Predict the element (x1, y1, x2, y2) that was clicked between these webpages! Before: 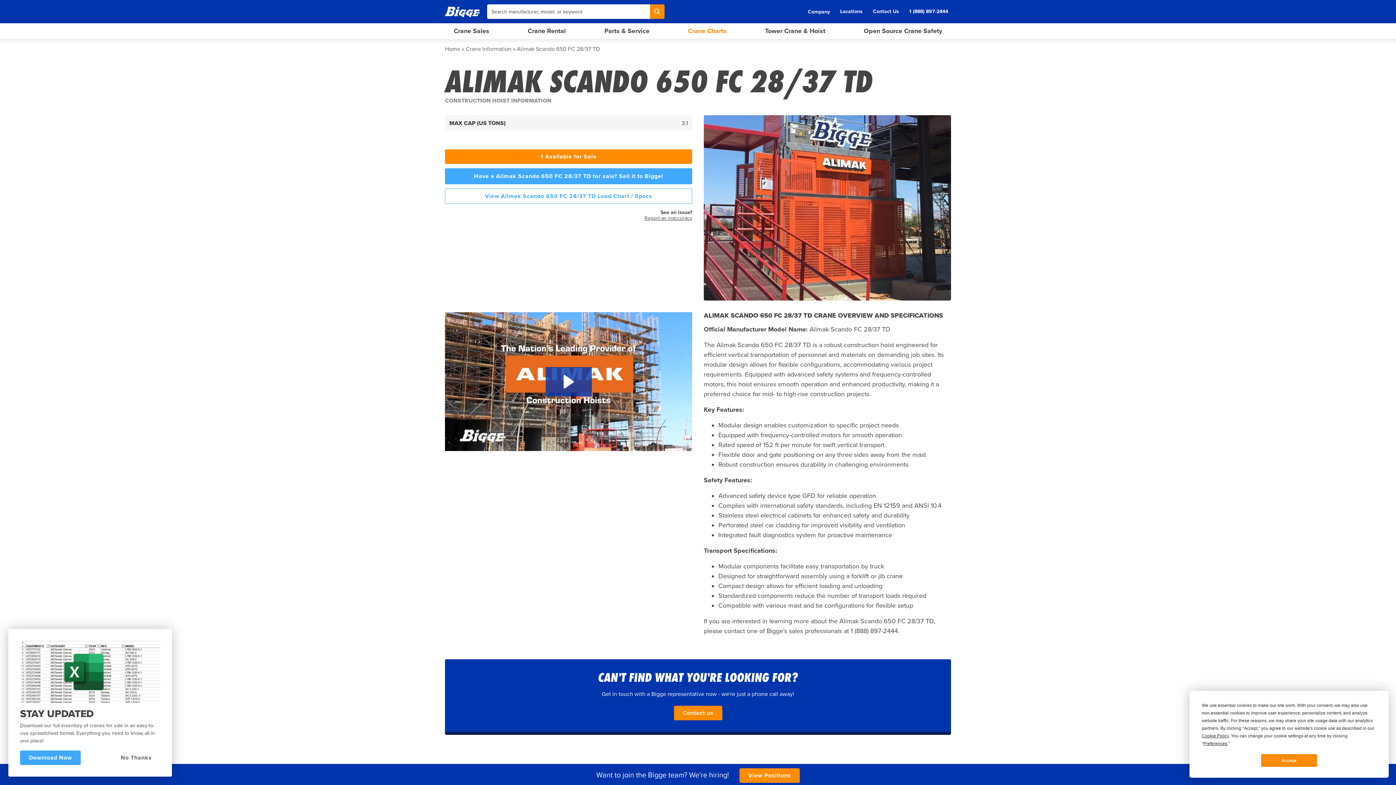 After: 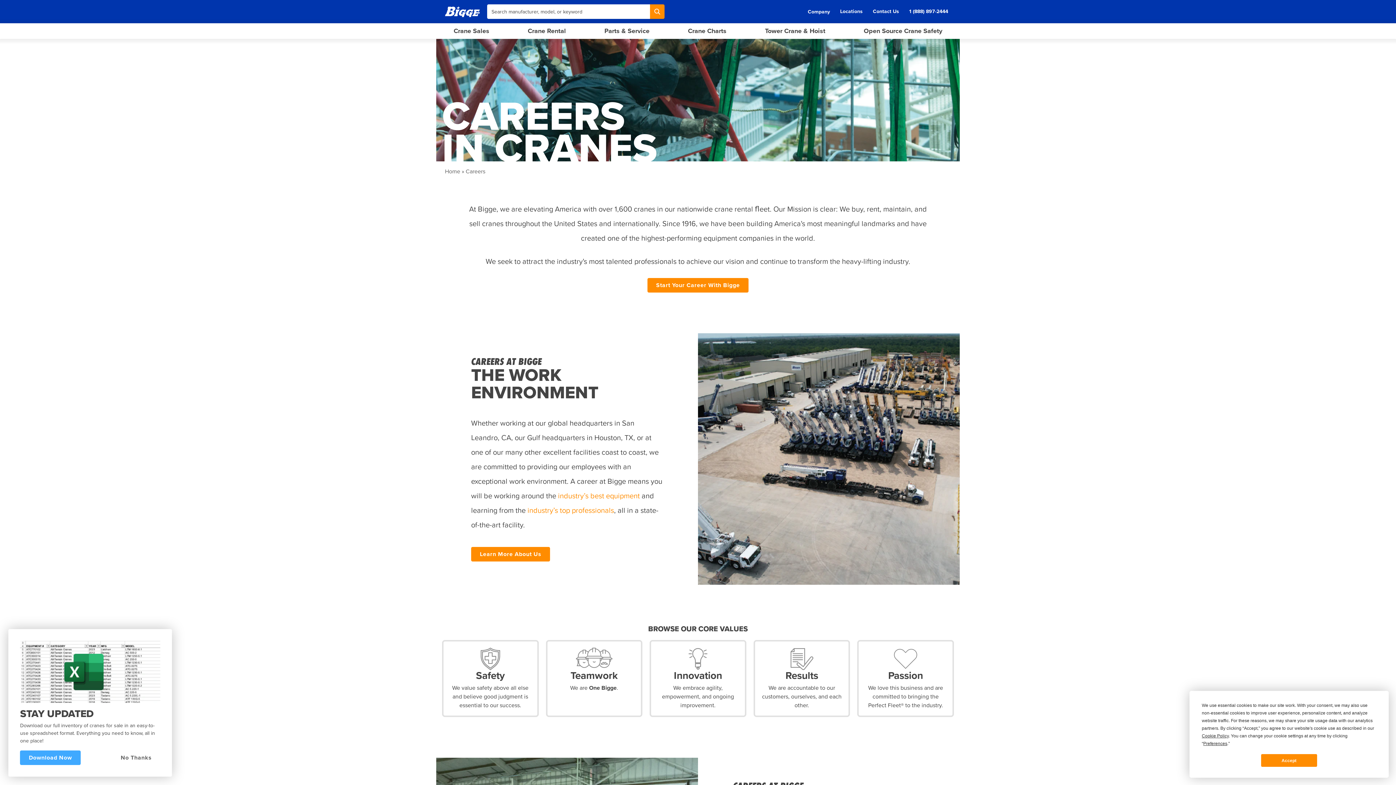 Action: bbox: (739, 768, 799, 783) label: View Positions